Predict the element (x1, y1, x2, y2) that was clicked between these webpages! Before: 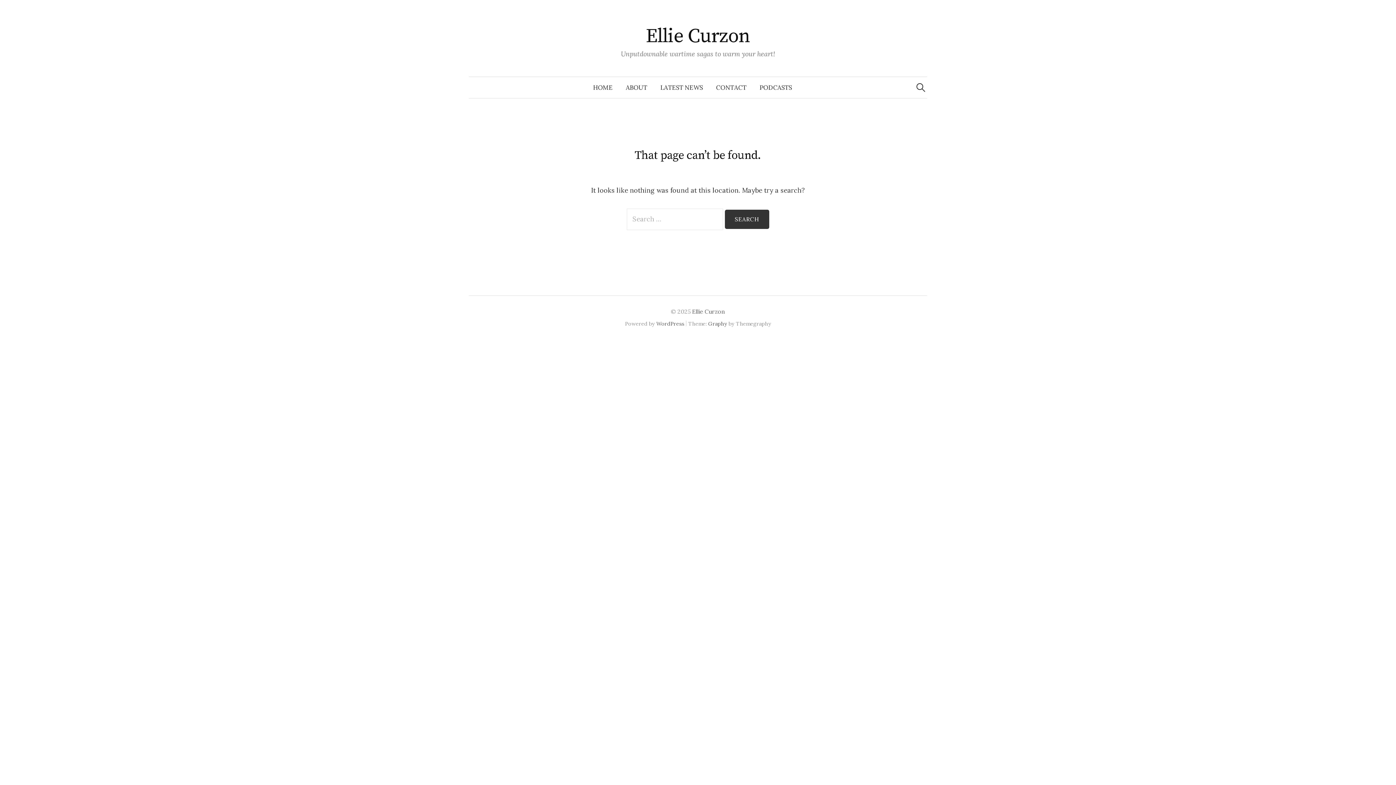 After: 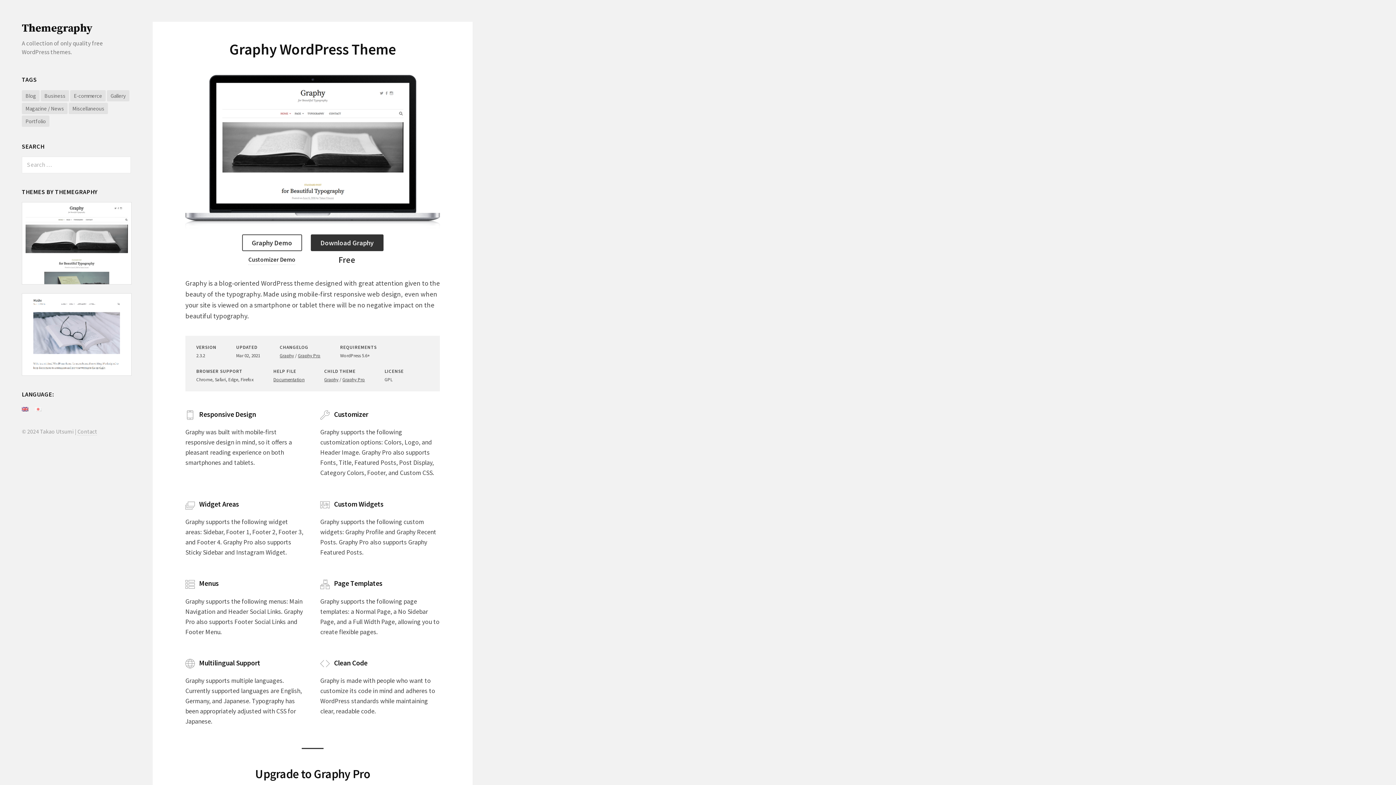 Action: bbox: (708, 320, 727, 327) label: Graphy